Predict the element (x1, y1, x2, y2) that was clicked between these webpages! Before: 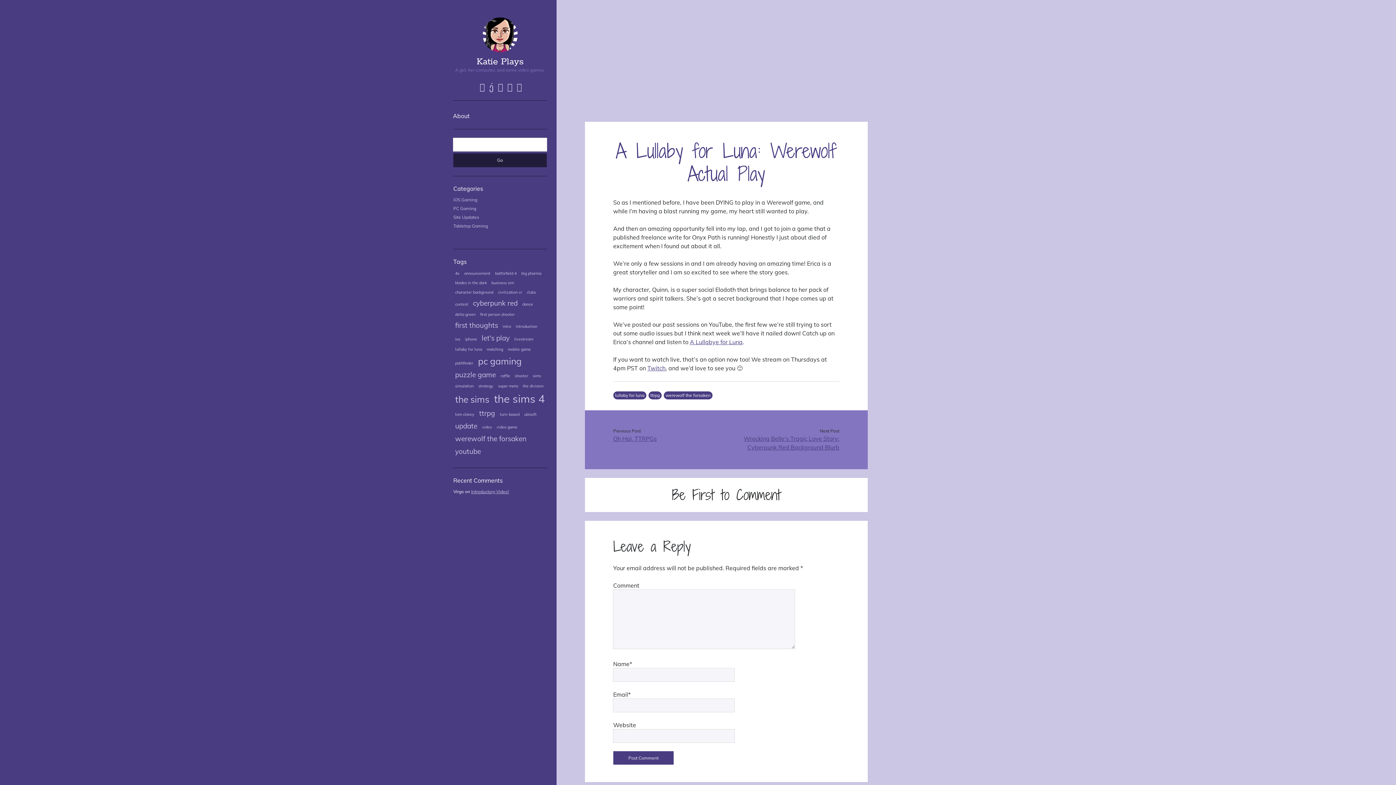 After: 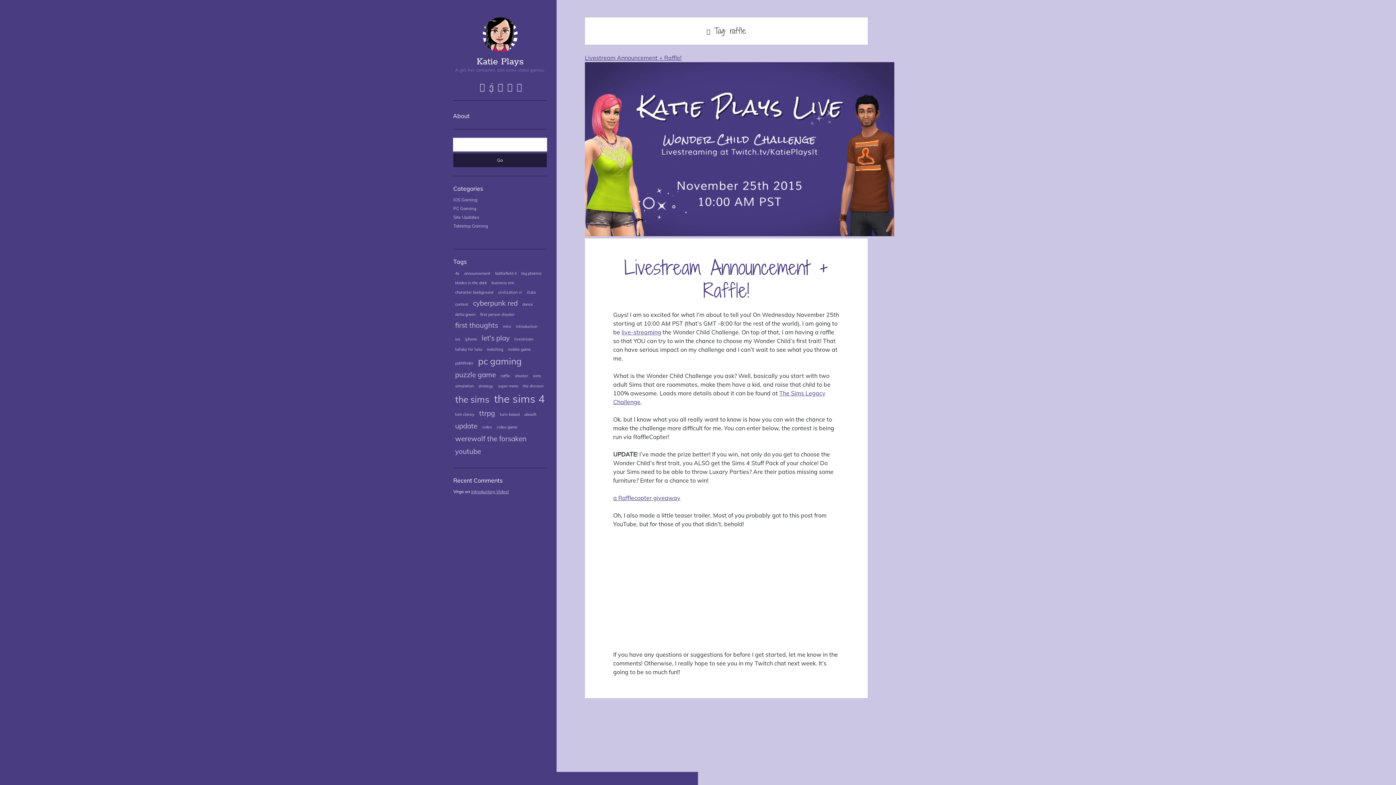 Action: label: raffle (1 item) bbox: (498, 372, 512, 379)